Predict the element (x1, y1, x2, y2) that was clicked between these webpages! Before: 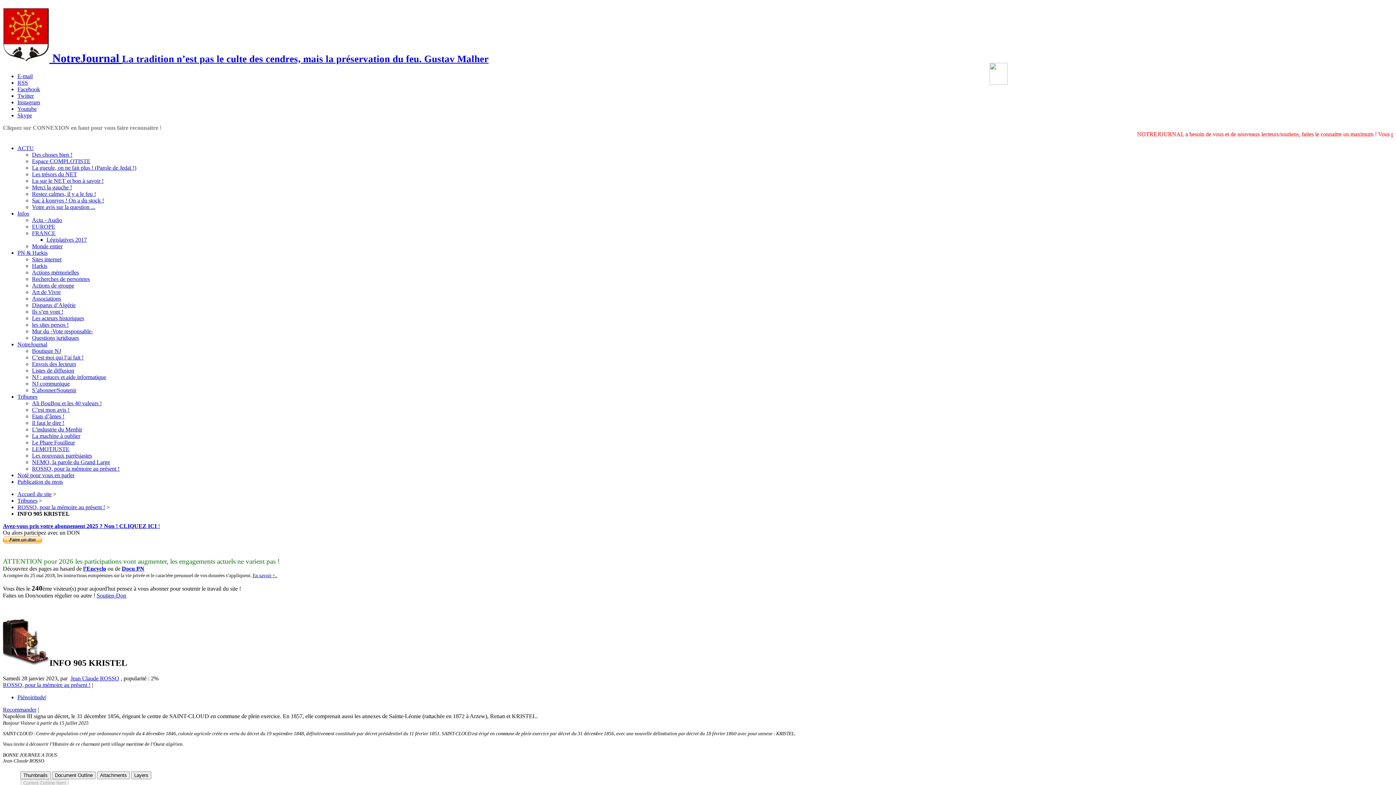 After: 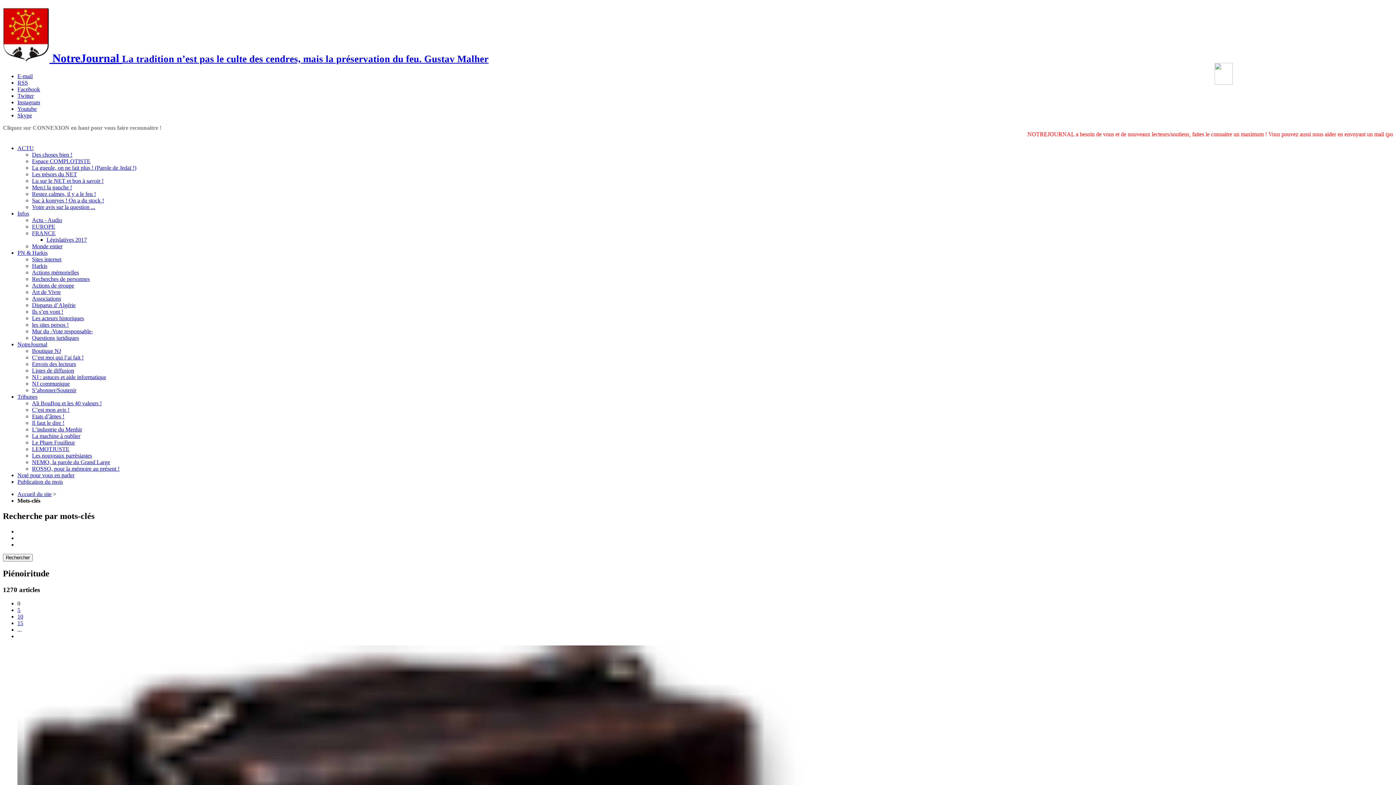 Action: bbox: (17, 694, 45, 700) label: Piénoiritude